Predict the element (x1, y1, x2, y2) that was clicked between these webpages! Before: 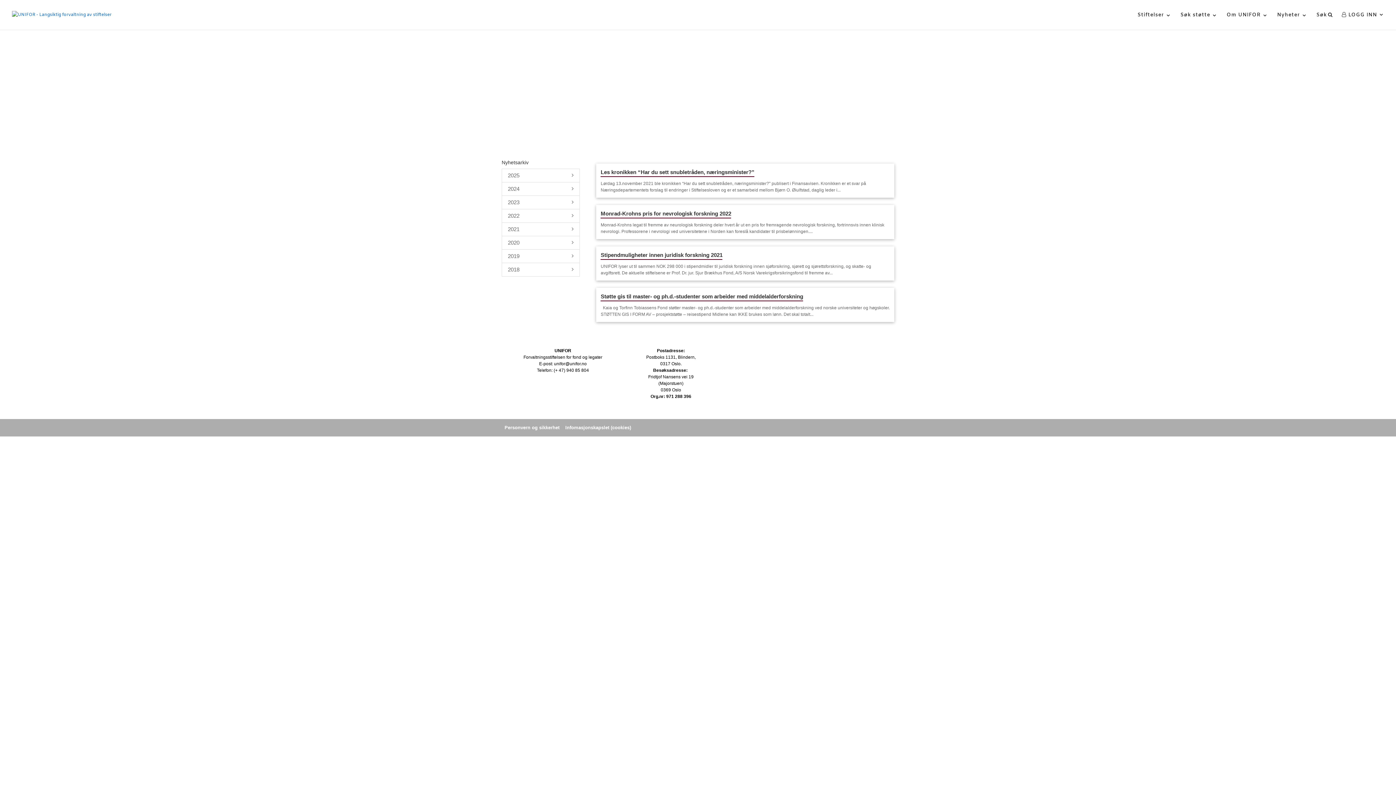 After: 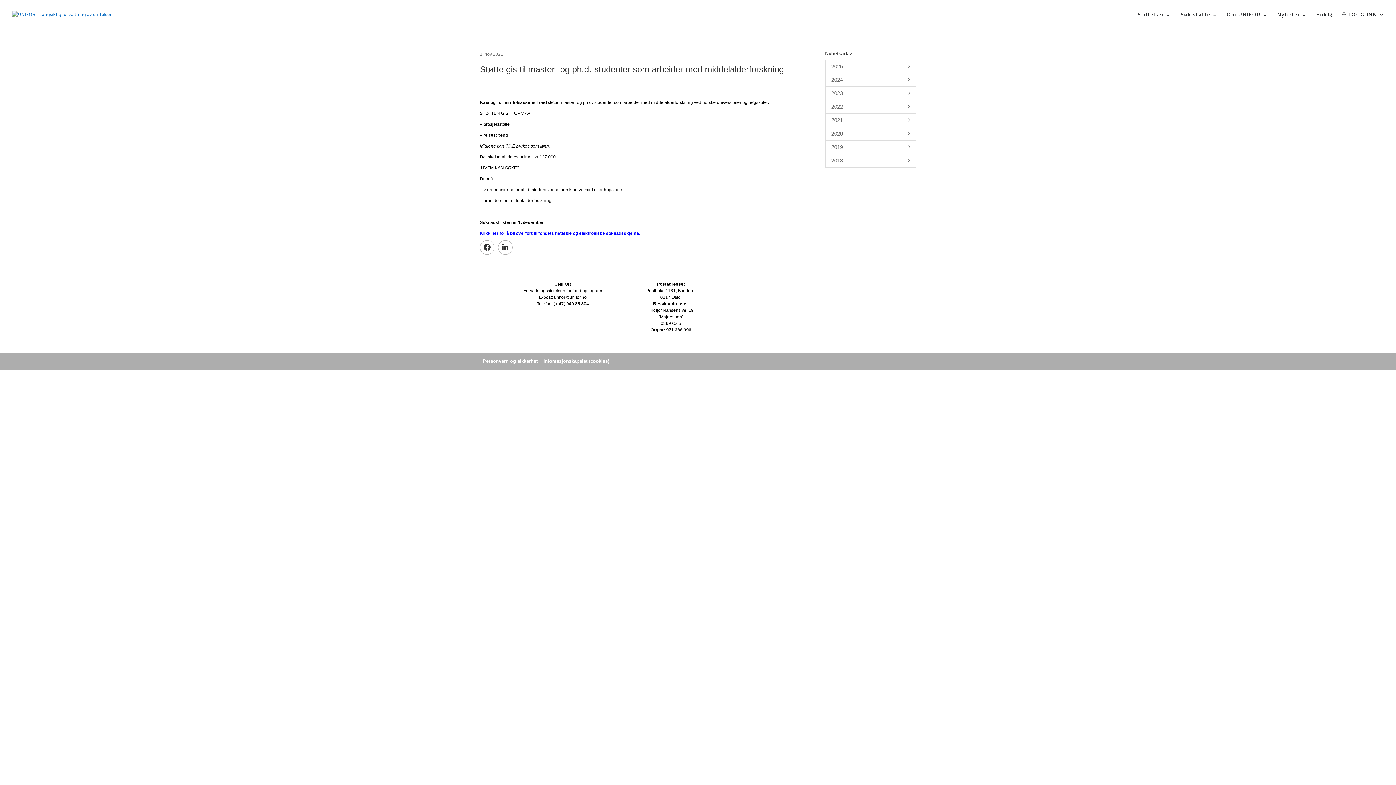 Action: bbox: (600, 293, 803, 301) label: Støtte gis til master- og ph.d.-studenter som arbeider med middelalderforskning